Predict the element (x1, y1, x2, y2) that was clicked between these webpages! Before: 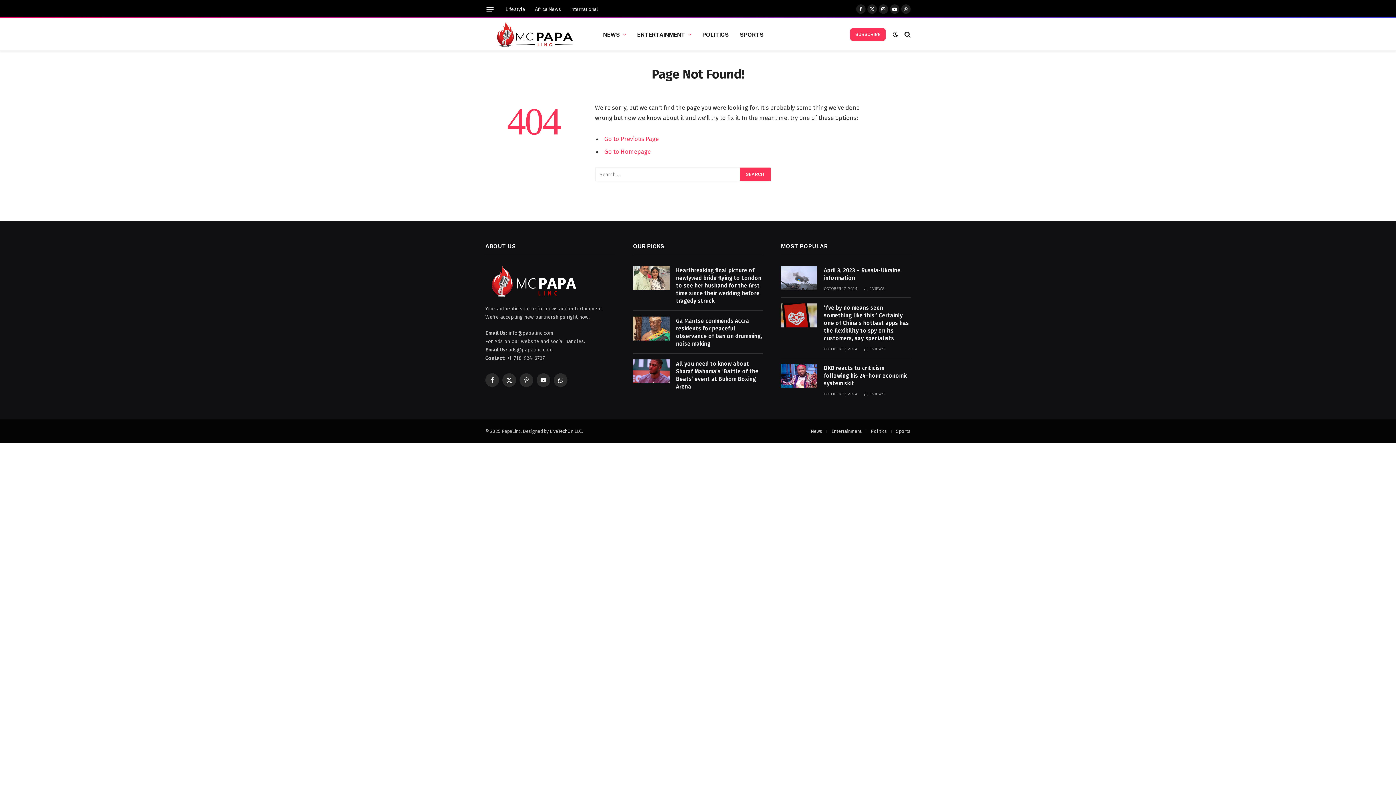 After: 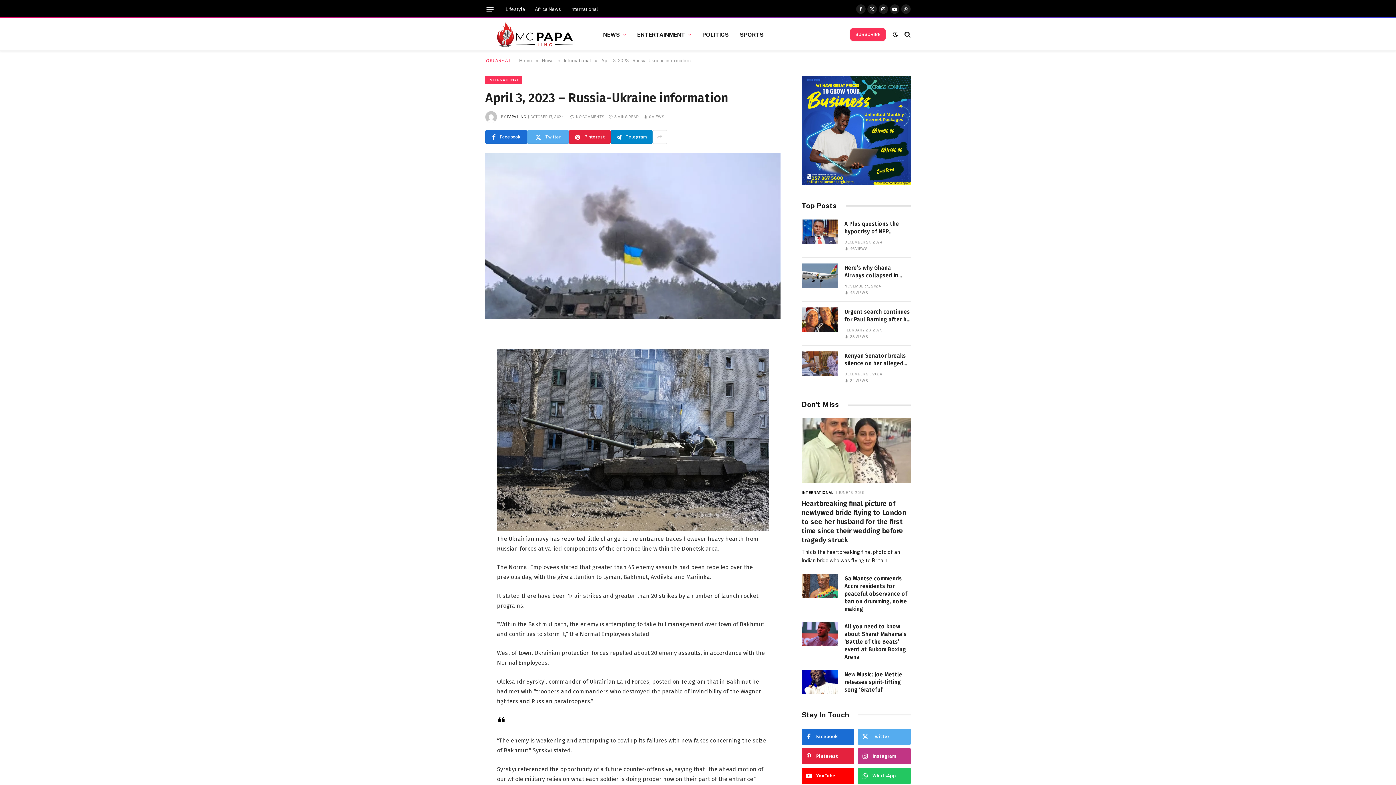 Action: bbox: (781, 266, 817, 290)